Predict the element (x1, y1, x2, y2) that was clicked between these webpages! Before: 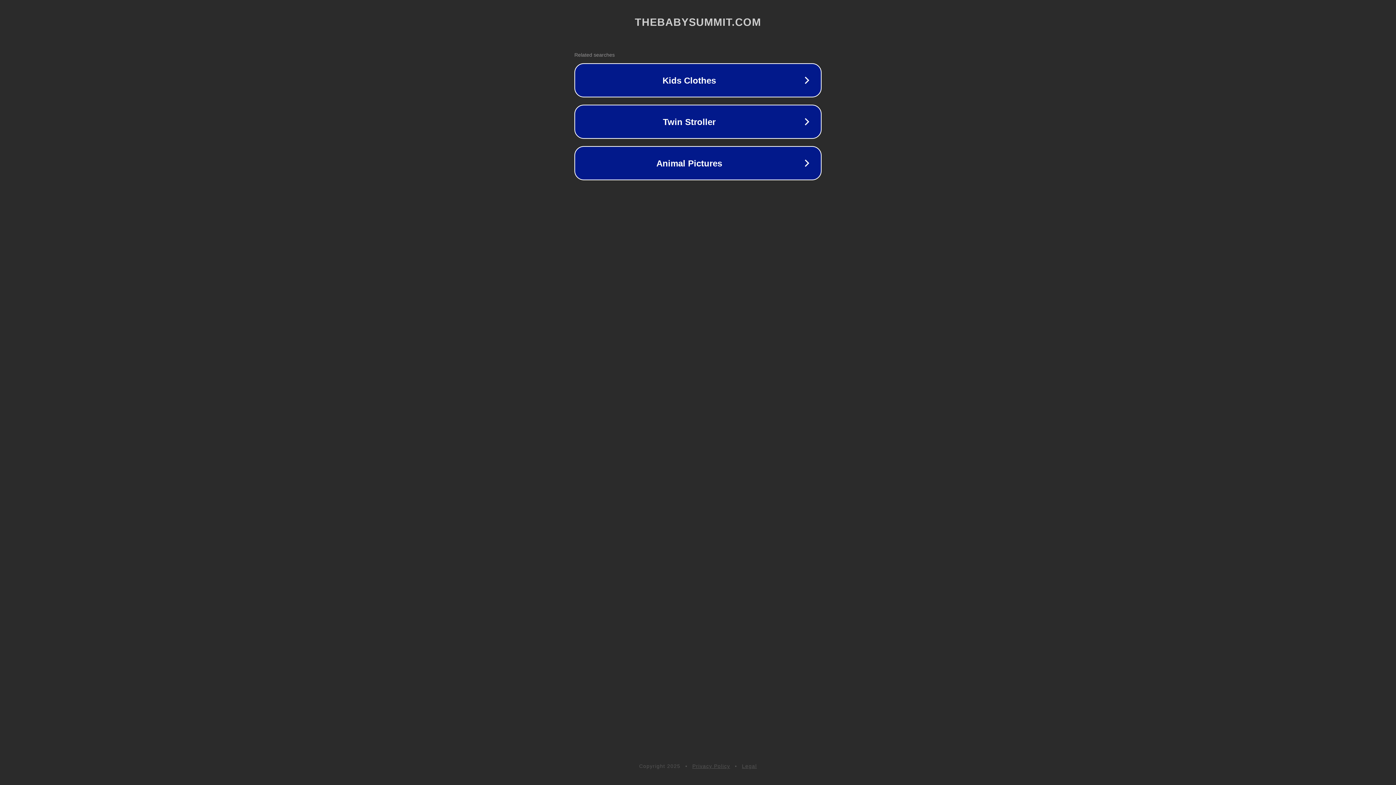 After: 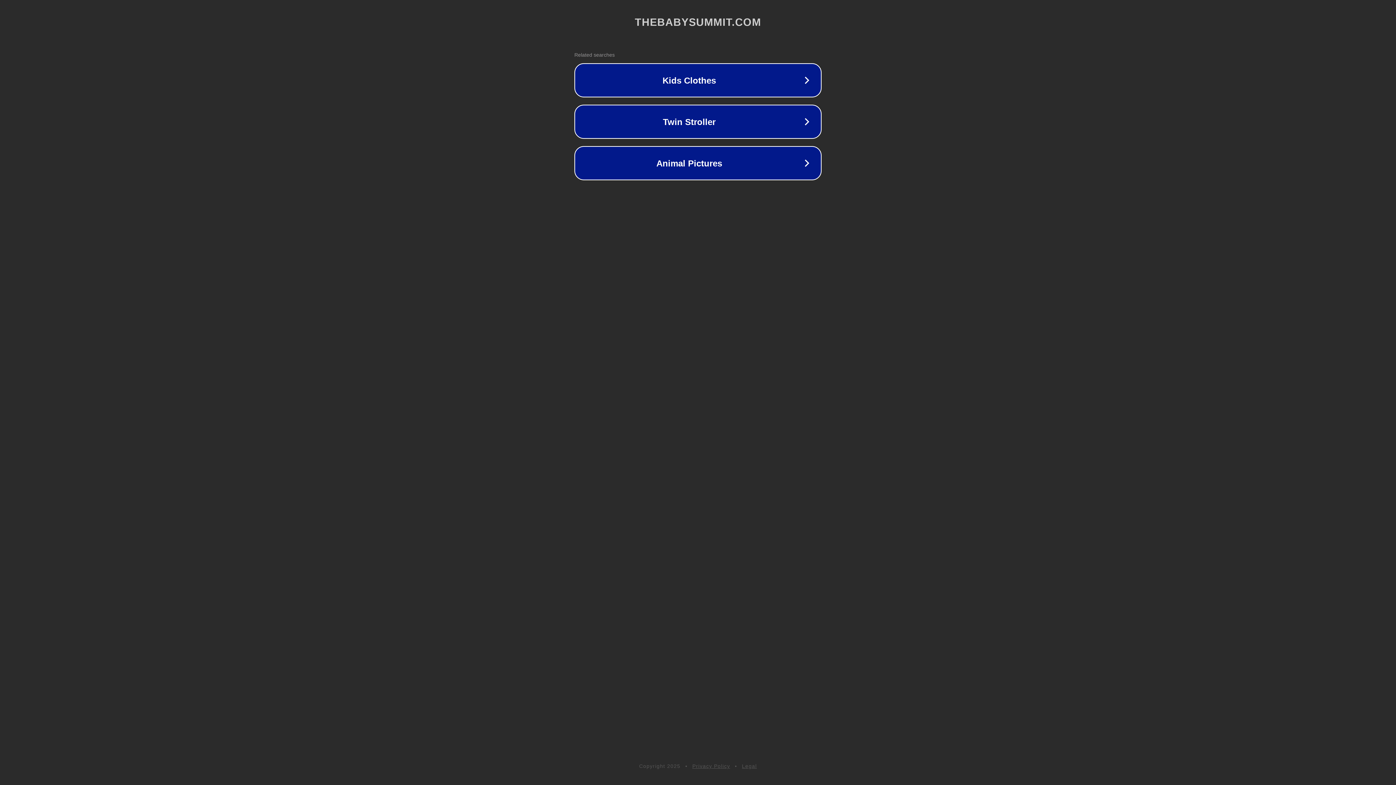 Action: bbox: (692, 763, 730, 769) label: Privacy Policy